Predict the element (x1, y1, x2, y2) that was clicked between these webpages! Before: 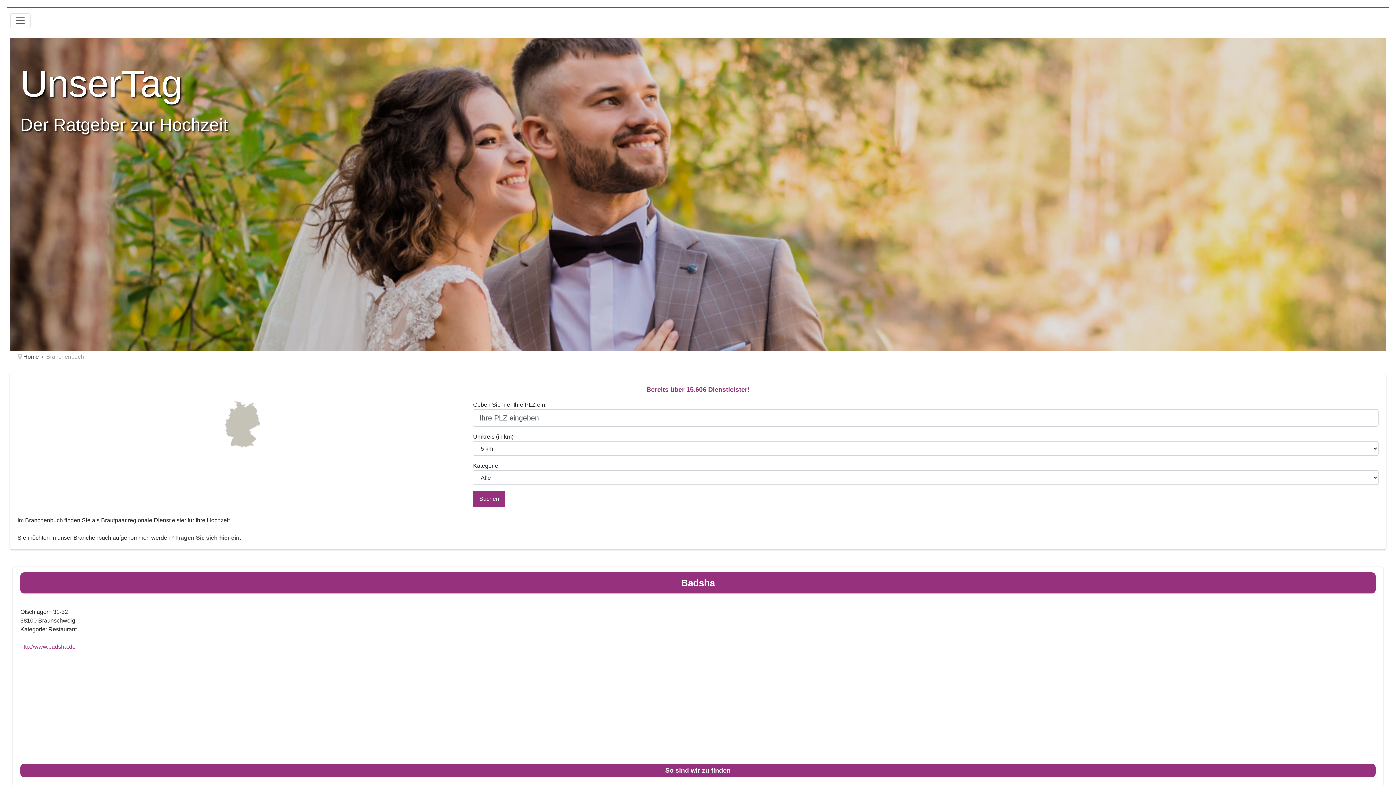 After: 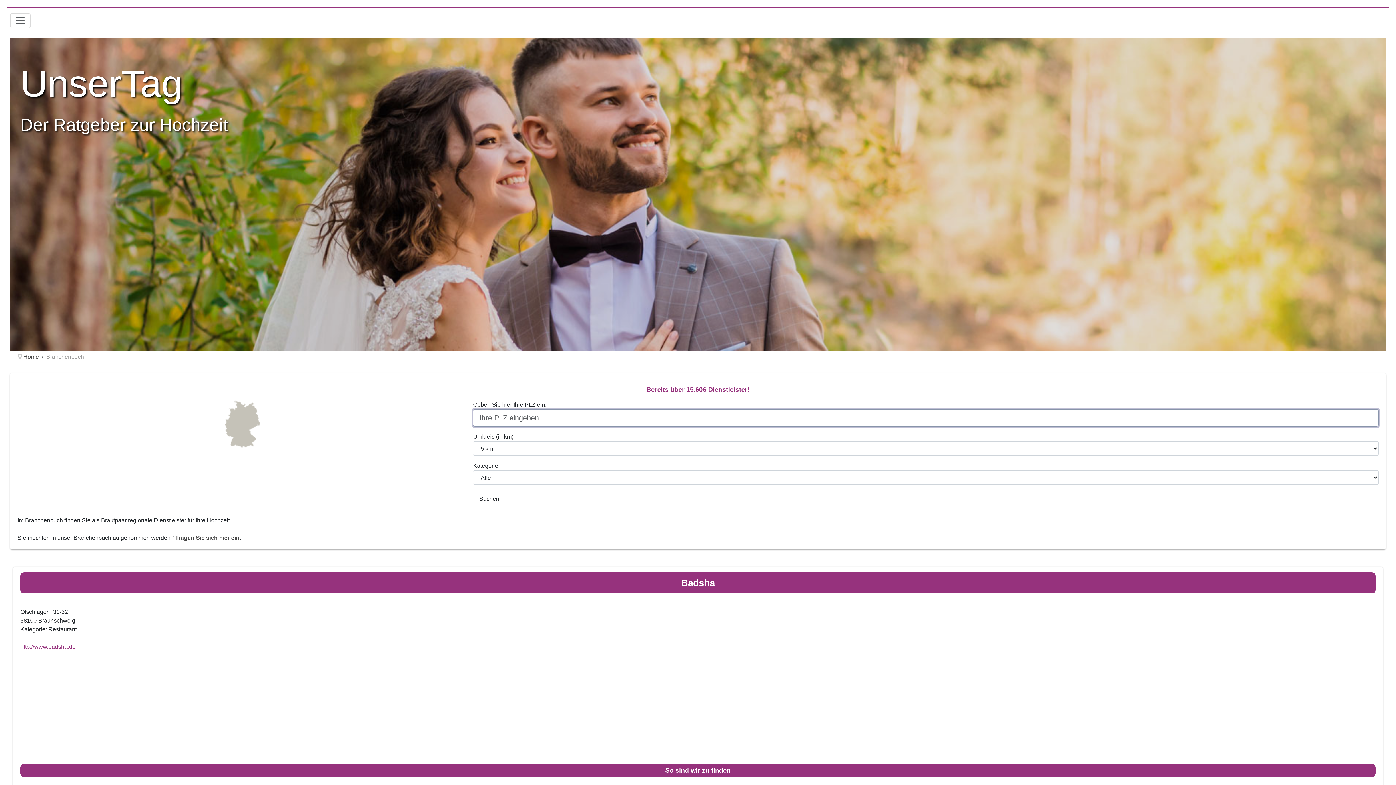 Action: label: Suchen bbox: (473, 491, 505, 507)